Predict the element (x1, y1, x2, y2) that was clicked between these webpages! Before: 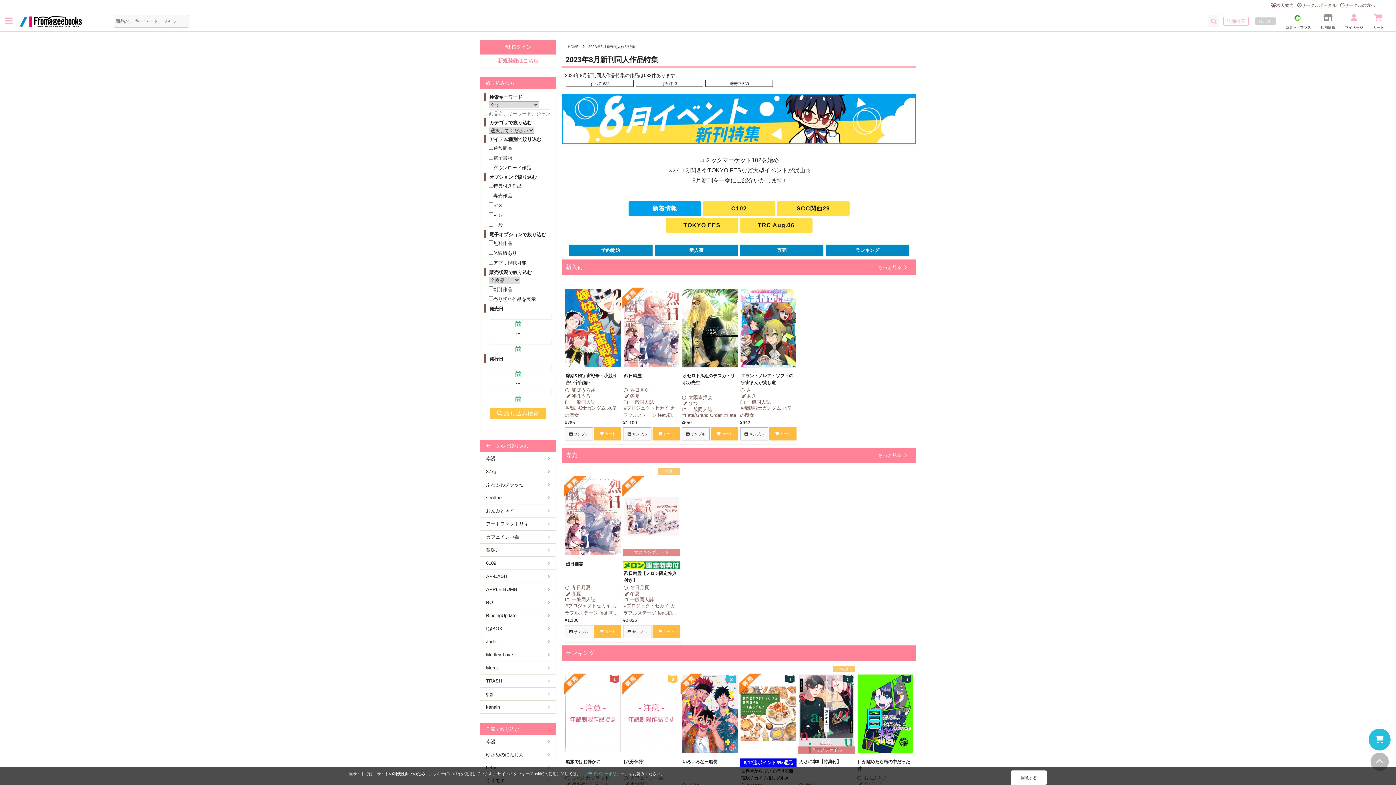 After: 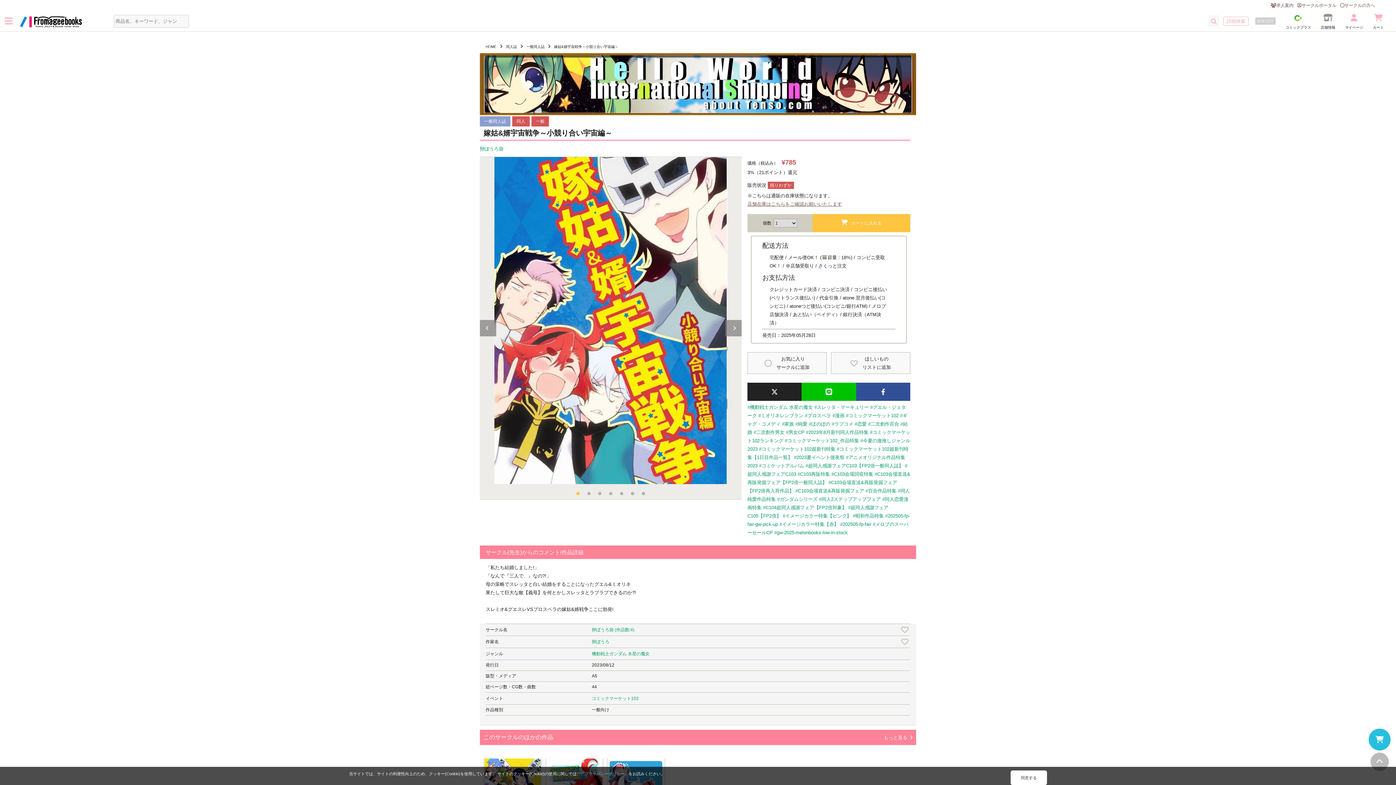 Action: bbox: (564, 372, 622, 386) label: 嫁姑&婿宇宙戦争～小競り合い宇宙編～